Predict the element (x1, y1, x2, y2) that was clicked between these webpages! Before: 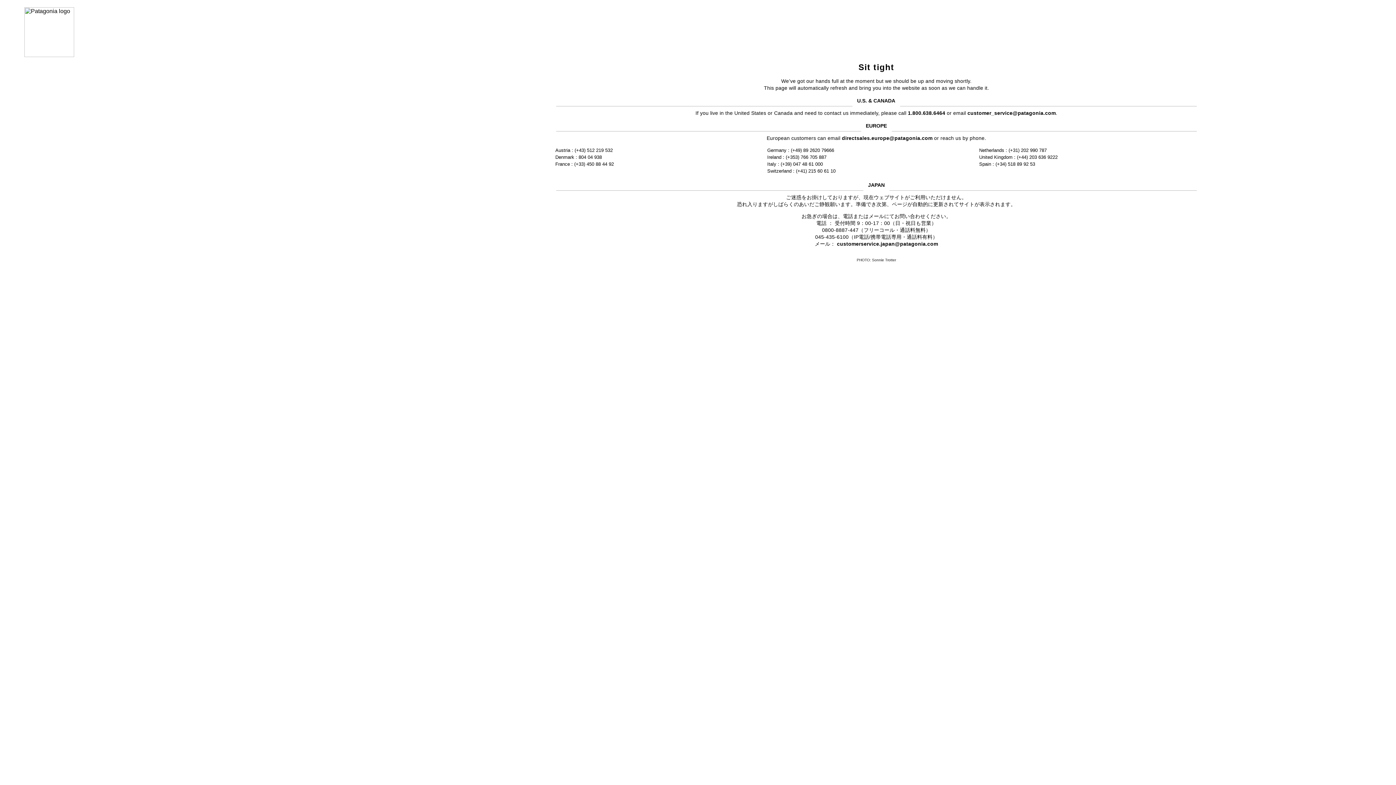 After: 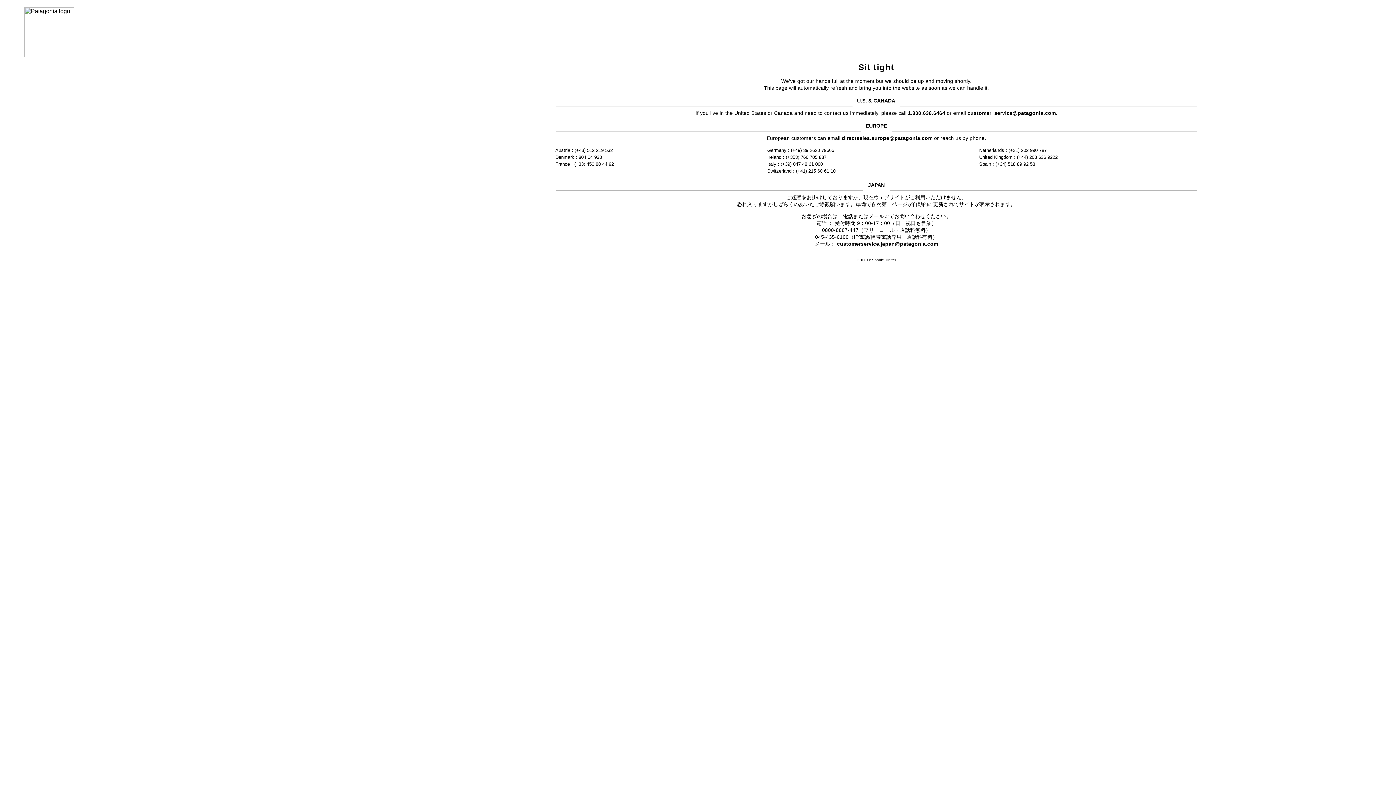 Action: bbox: (967, 110, 1056, 115) label: customer_service@patagonia.com